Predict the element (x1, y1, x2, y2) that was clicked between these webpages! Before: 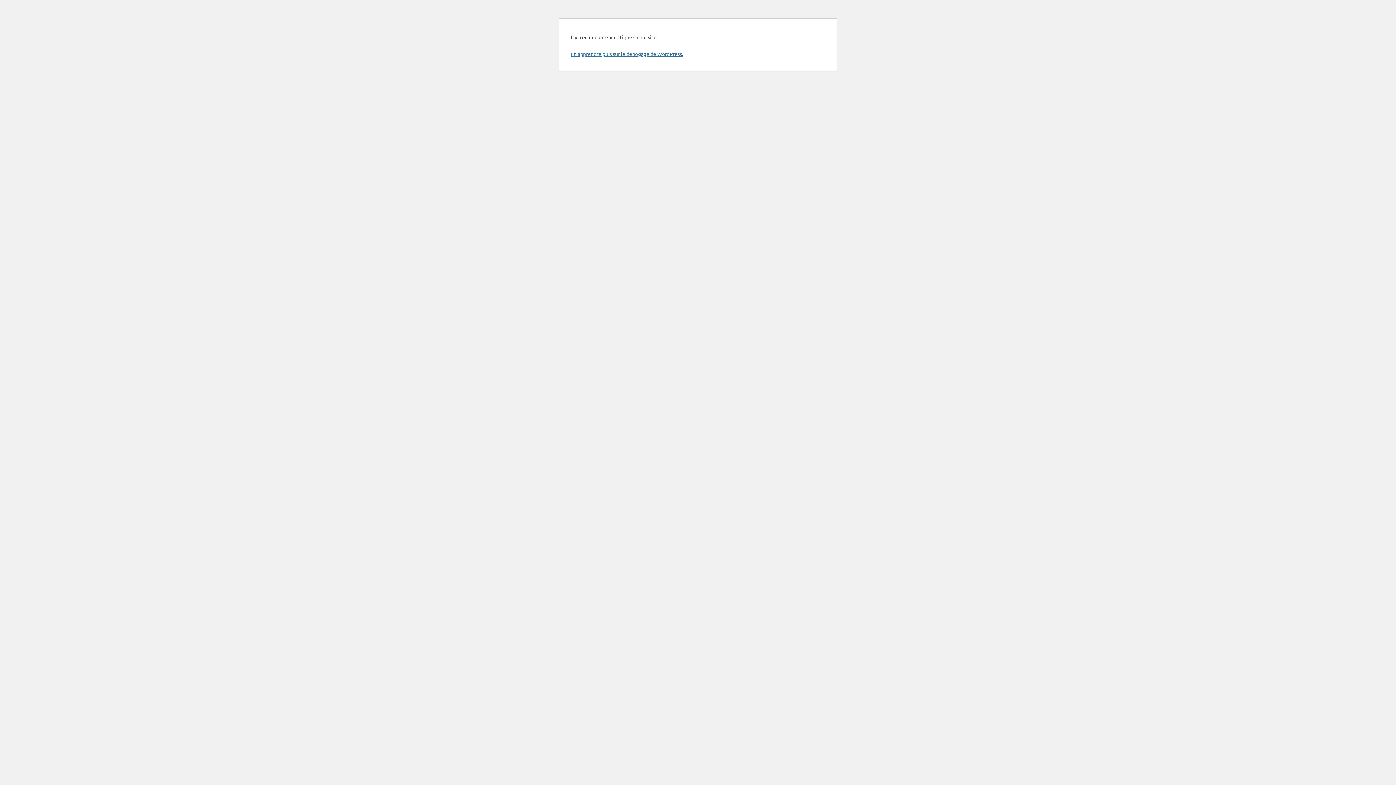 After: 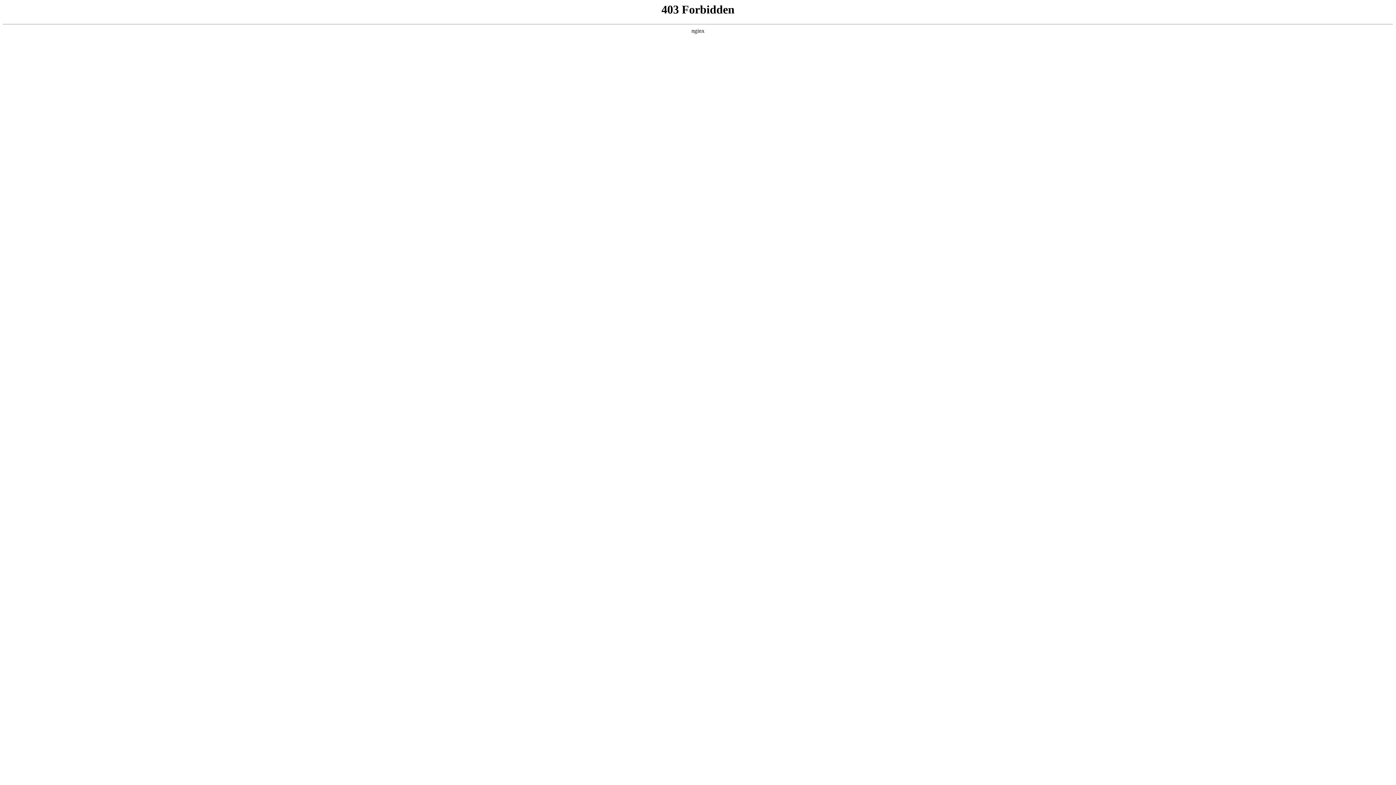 Action: label: En apprendre plus sur le débogage de WordPress. bbox: (570, 50, 683, 57)